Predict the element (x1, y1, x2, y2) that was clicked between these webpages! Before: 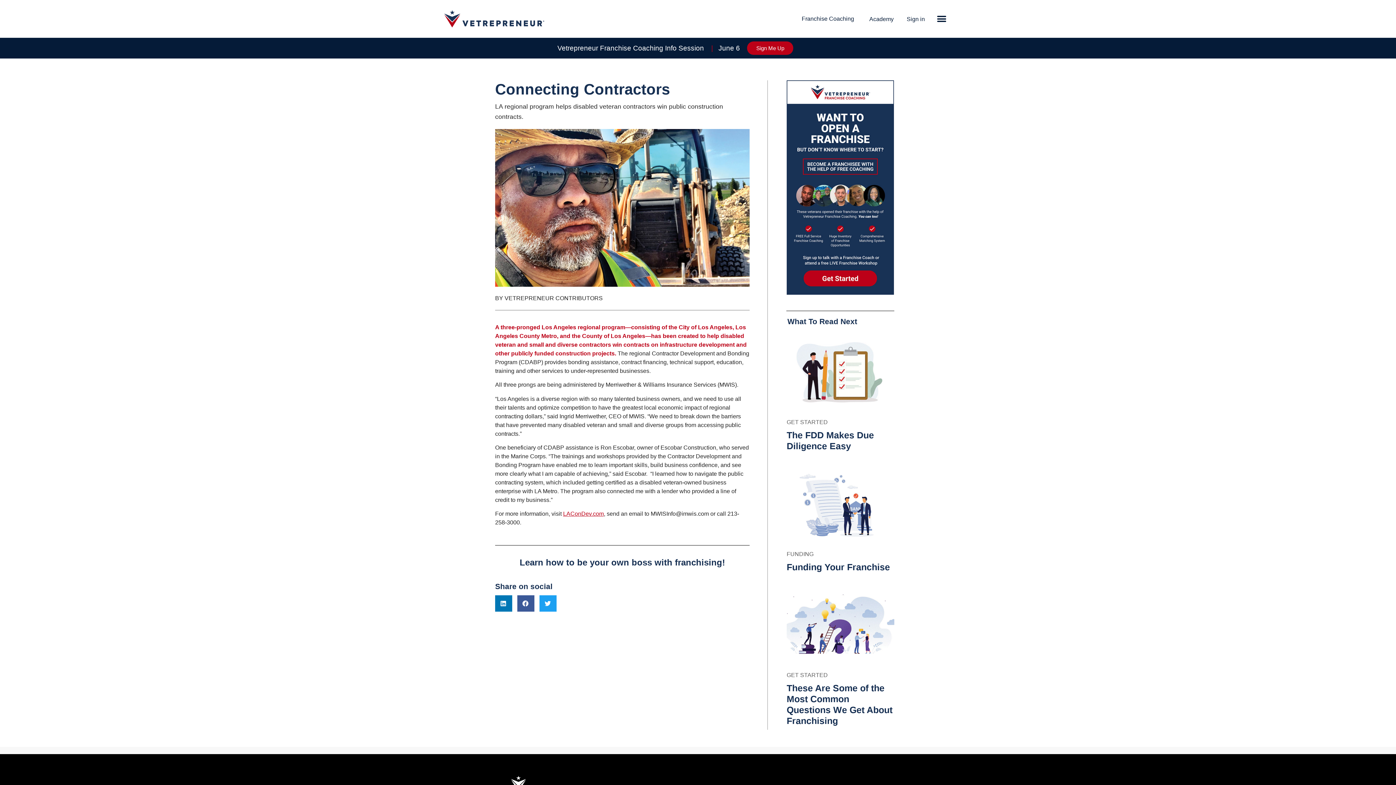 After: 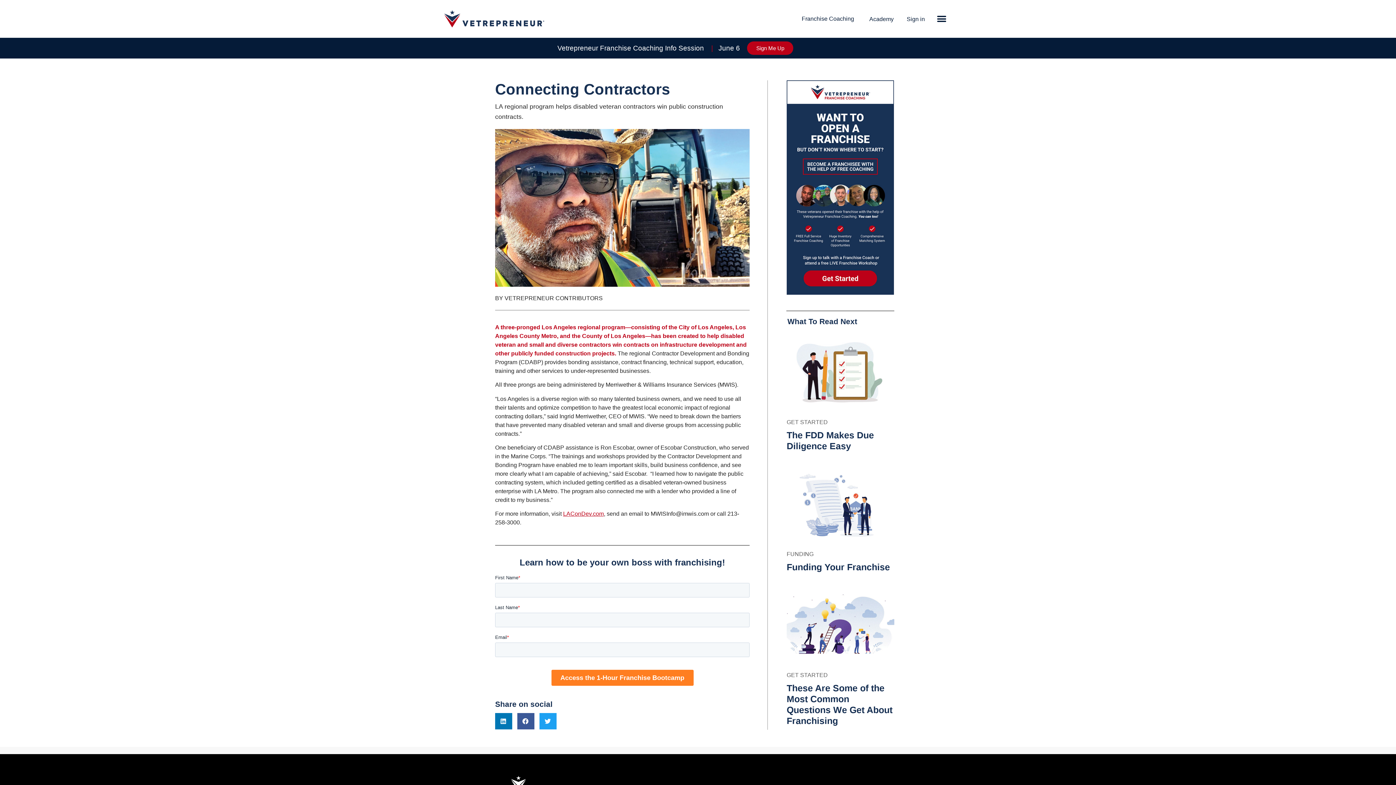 Action: label: Sign Me Up bbox: (747, 41, 793, 54)